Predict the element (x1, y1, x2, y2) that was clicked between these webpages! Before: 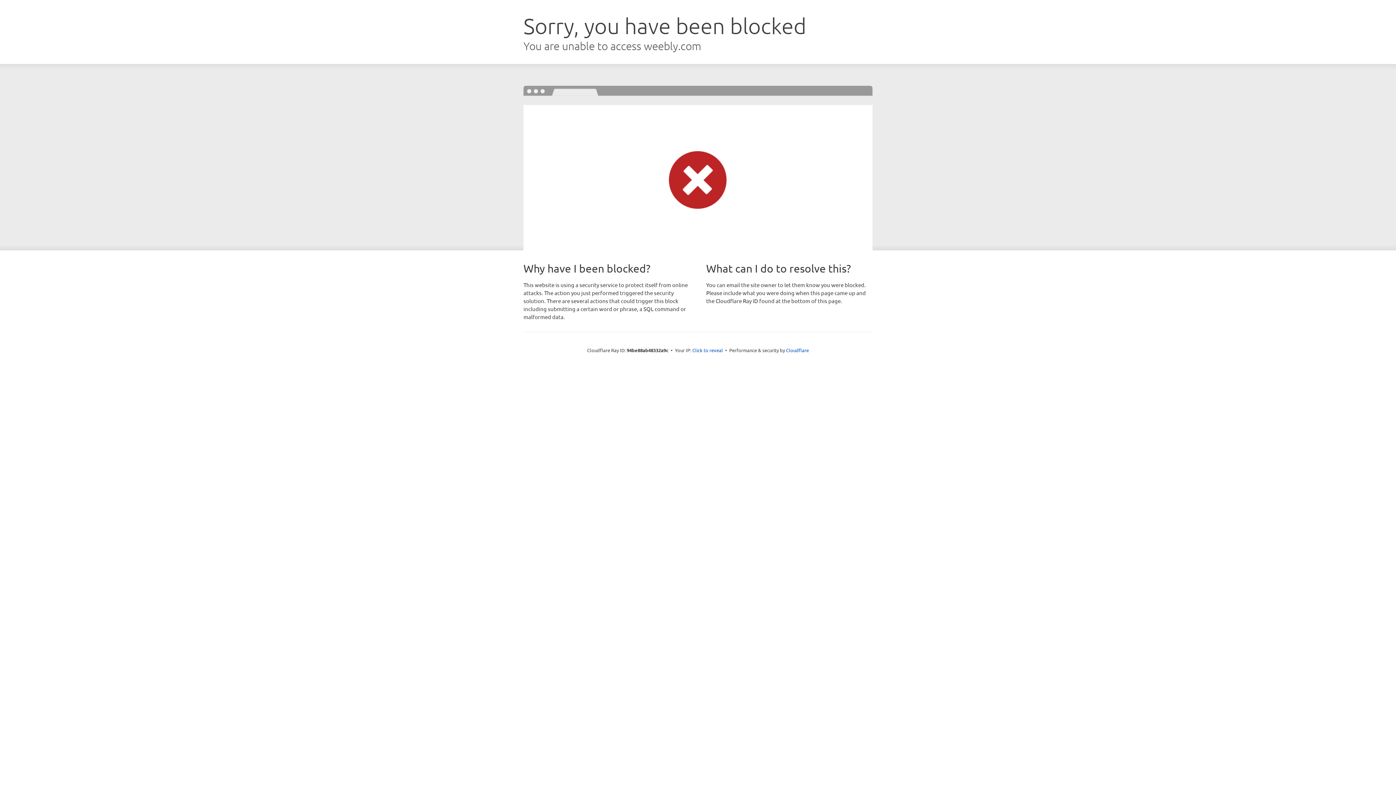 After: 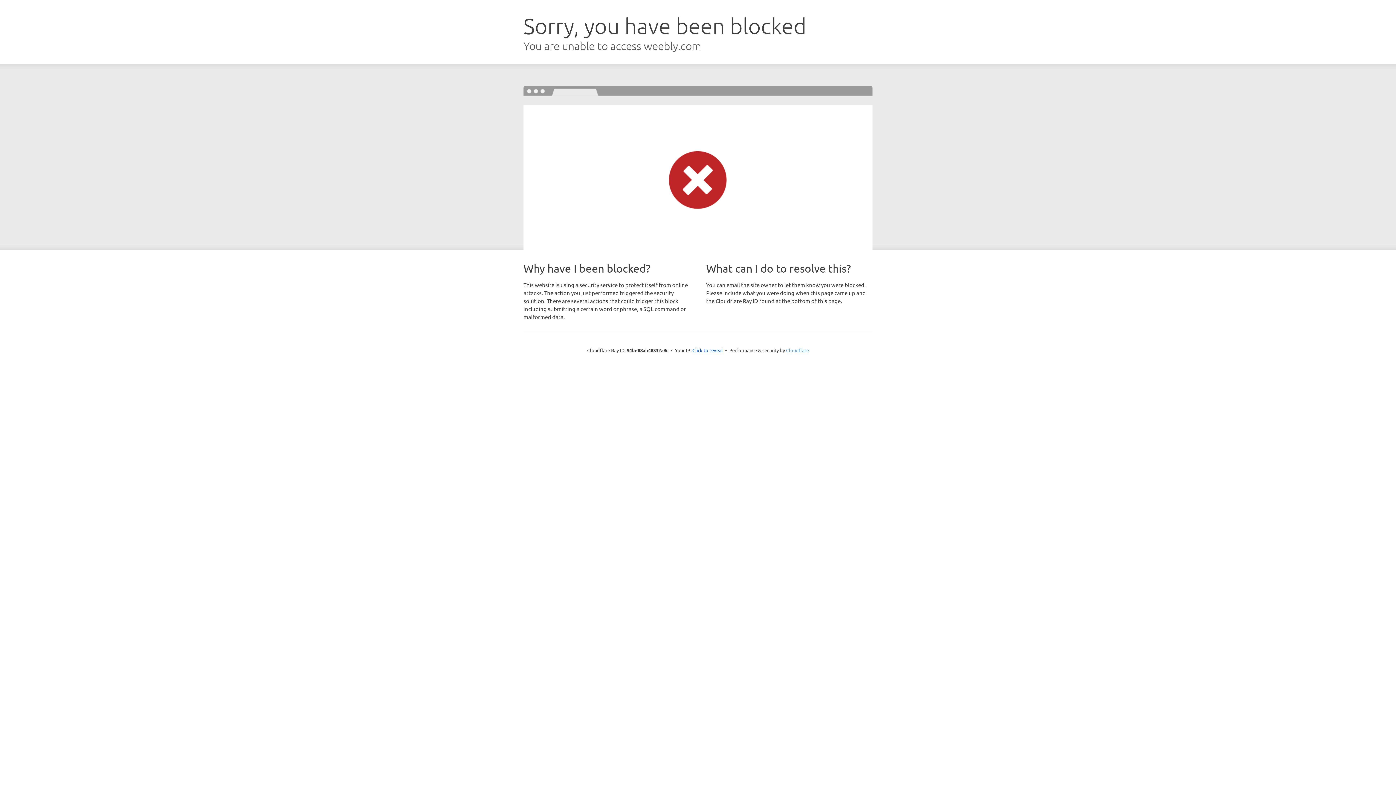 Action: bbox: (786, 347, 809, 353) label: Cloudflare